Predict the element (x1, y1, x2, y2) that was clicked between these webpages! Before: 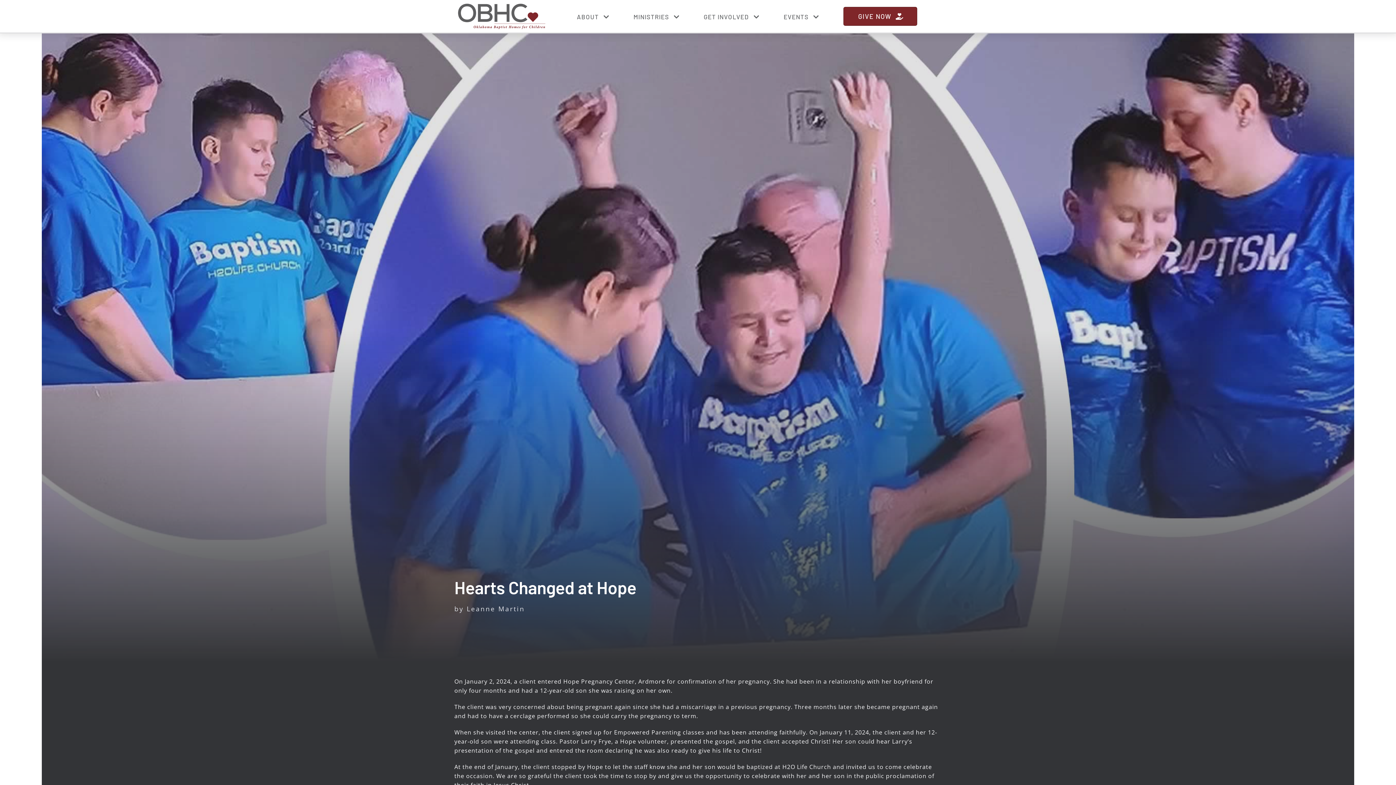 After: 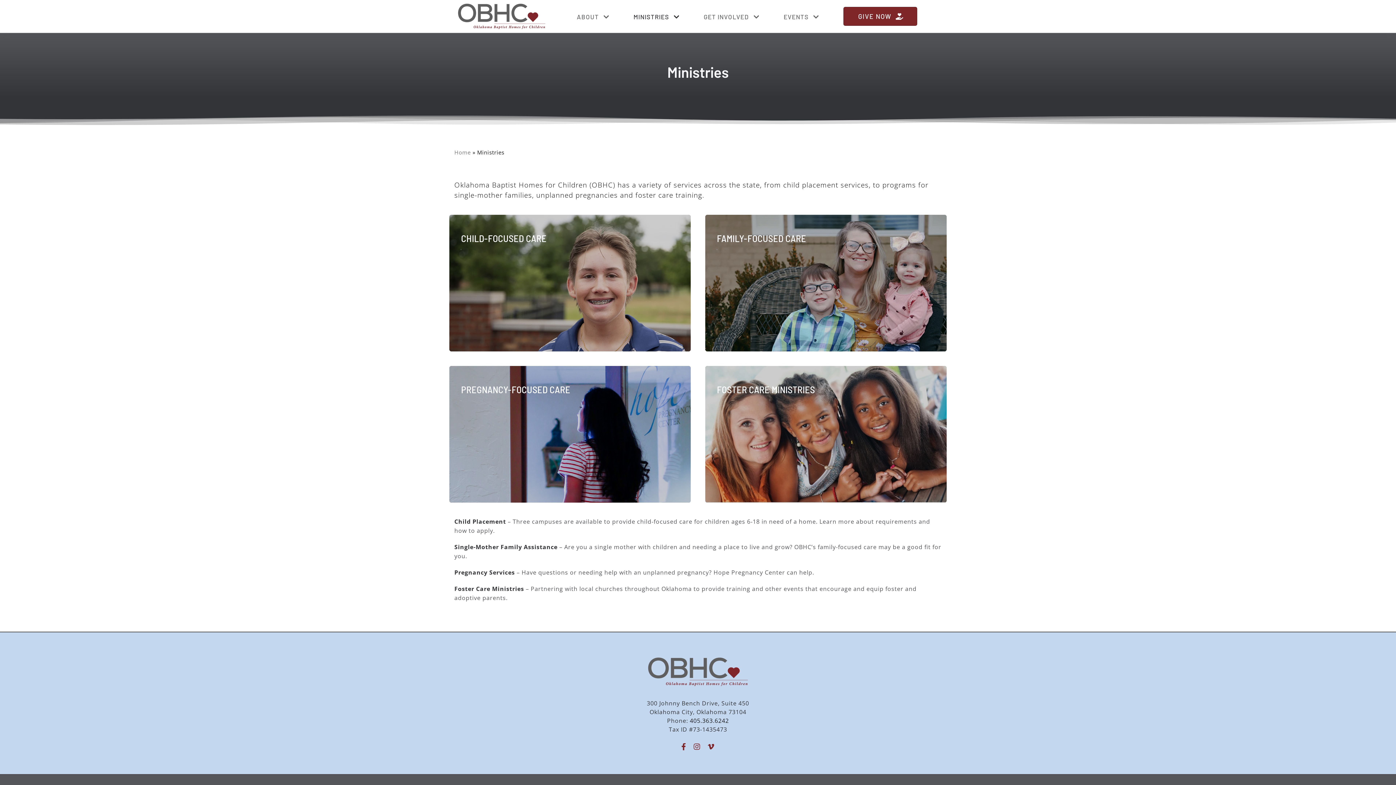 Action: bbox: (633, 0, 679, 32) label: MINISTRIES